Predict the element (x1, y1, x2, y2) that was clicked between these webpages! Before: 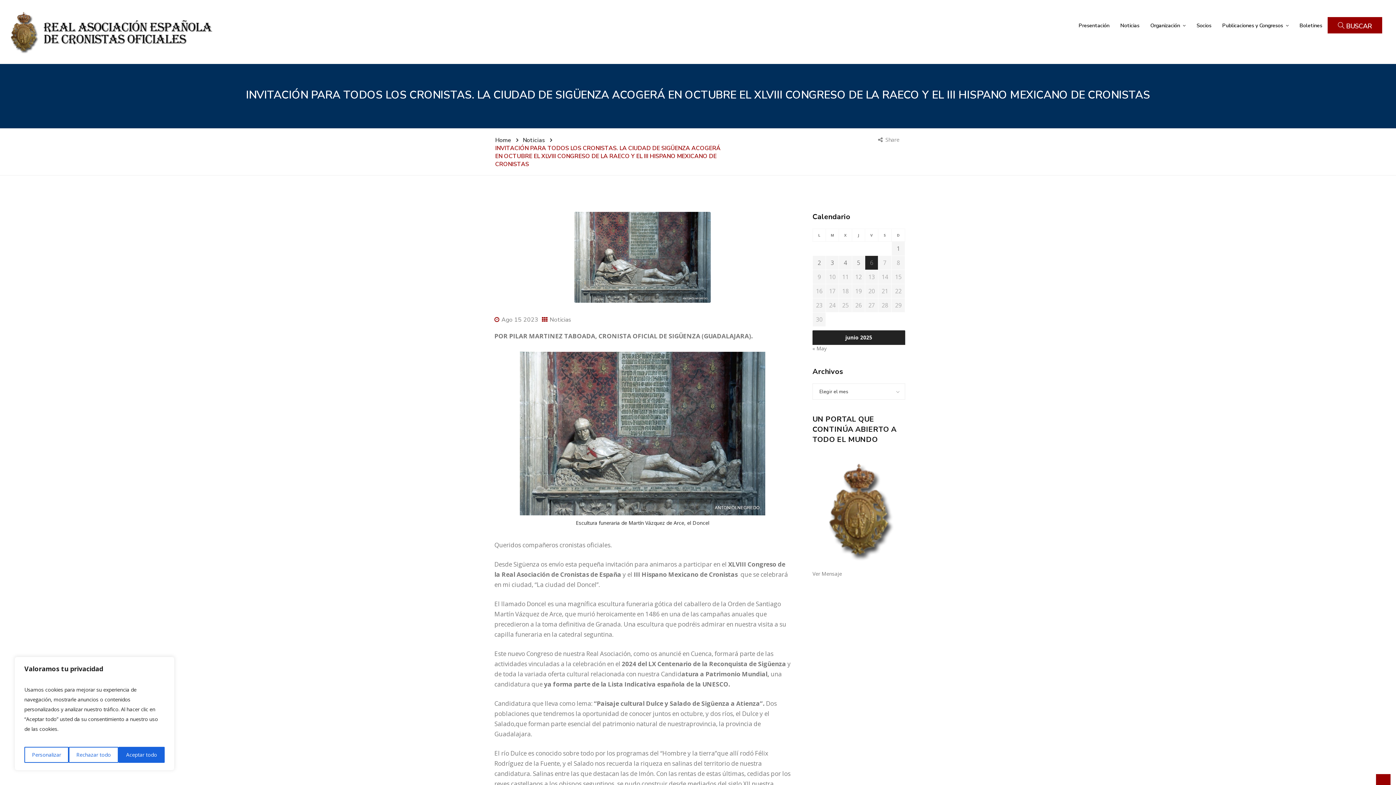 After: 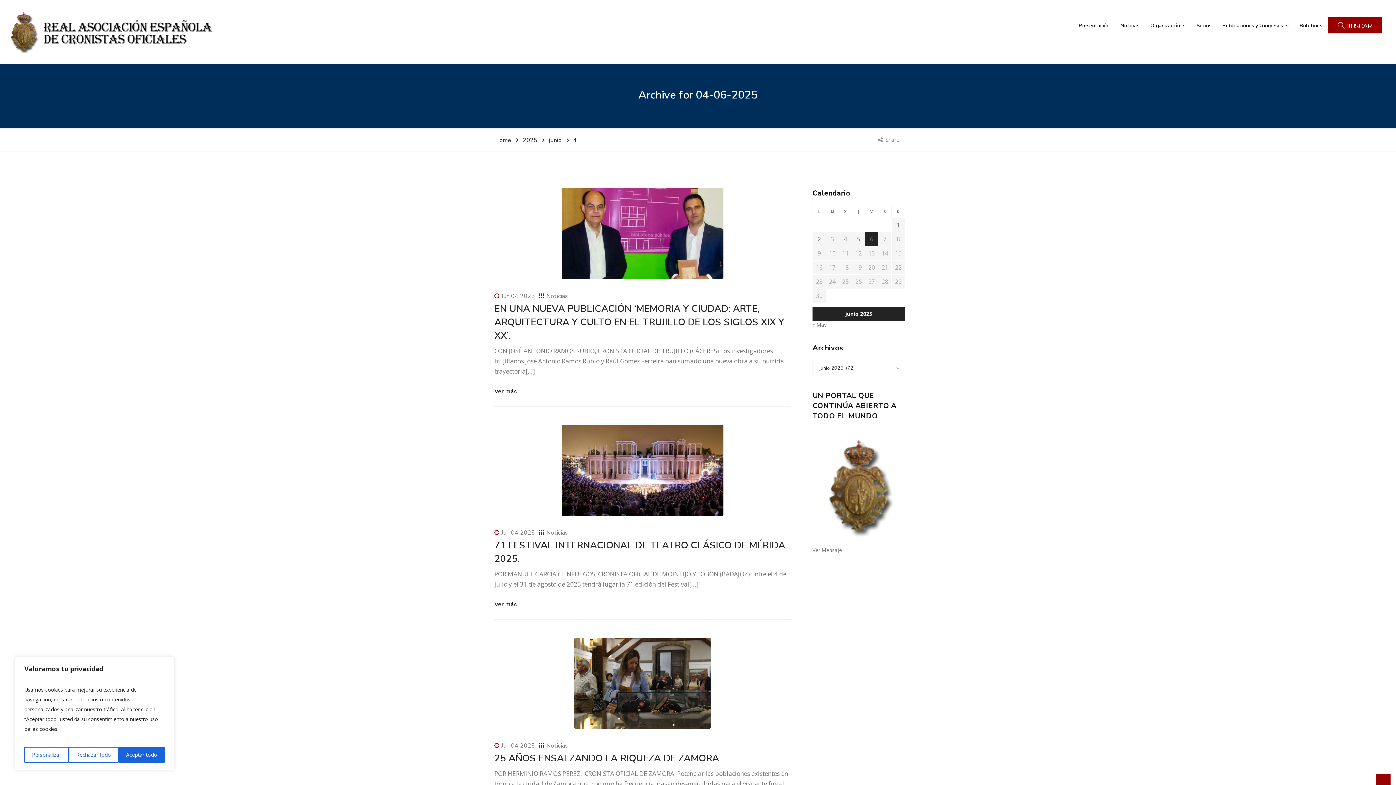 Action: label: Entradas publicadas el 4 de June de 2025 bbox: (844, 258, 847, 266)